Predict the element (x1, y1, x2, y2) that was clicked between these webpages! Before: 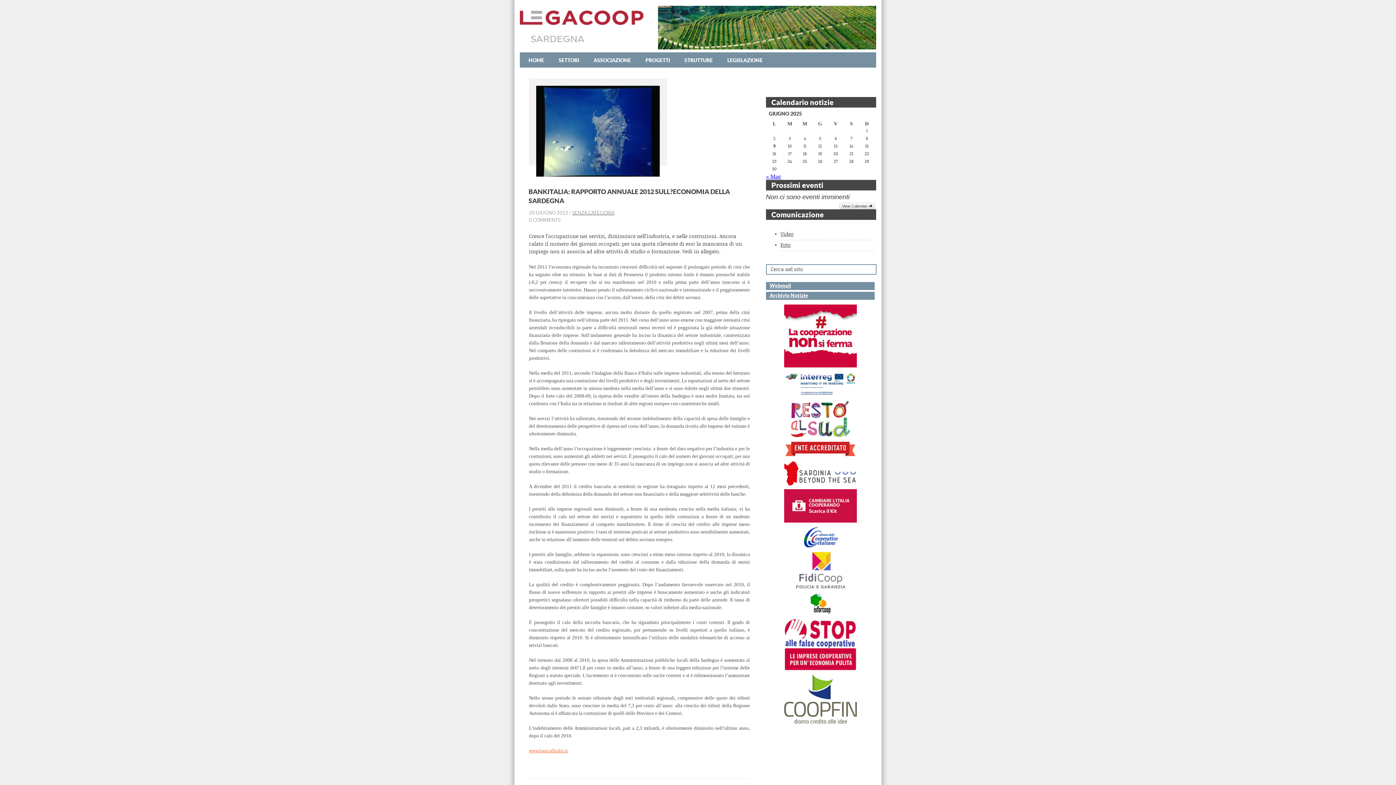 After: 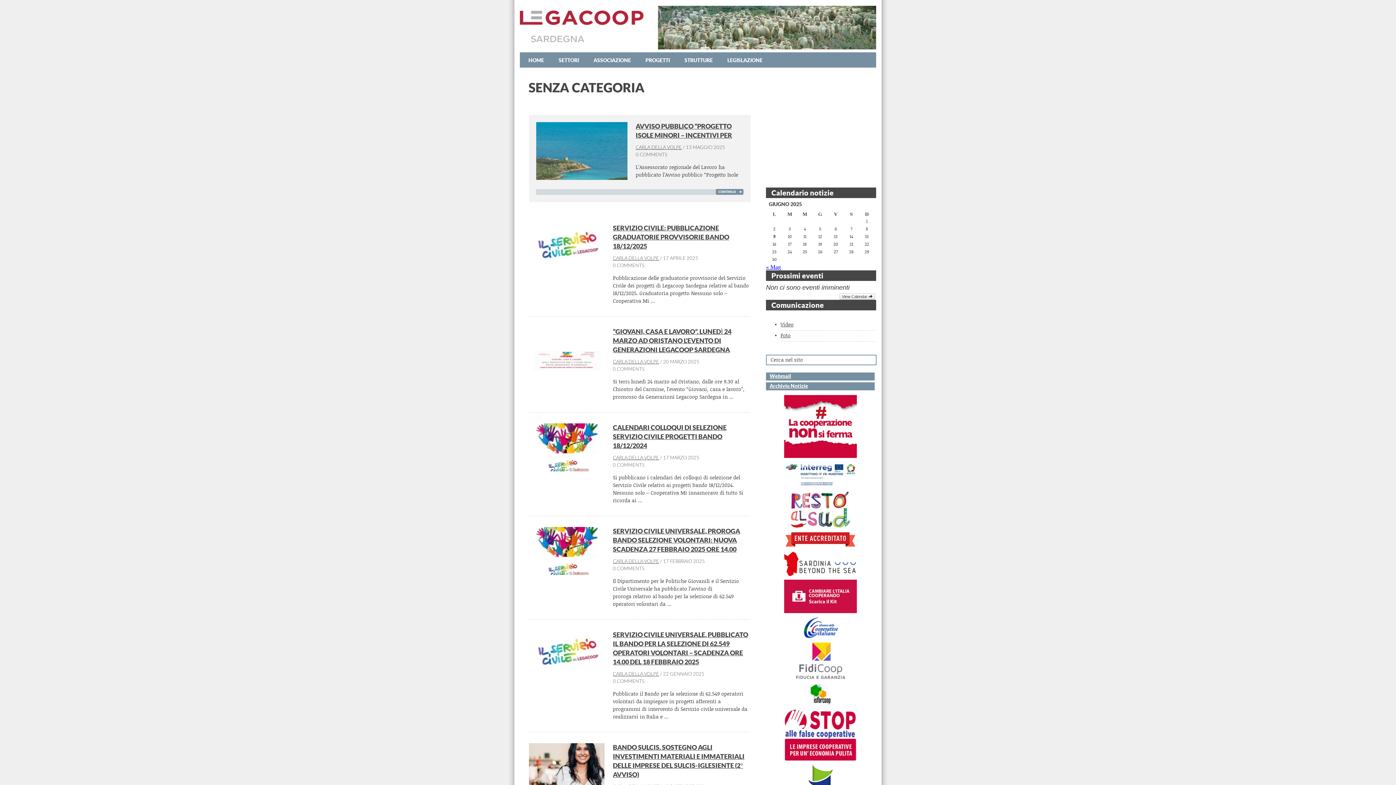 Action: bbox: (572, 210, 614, 215) label: SENZA CATEGORIA